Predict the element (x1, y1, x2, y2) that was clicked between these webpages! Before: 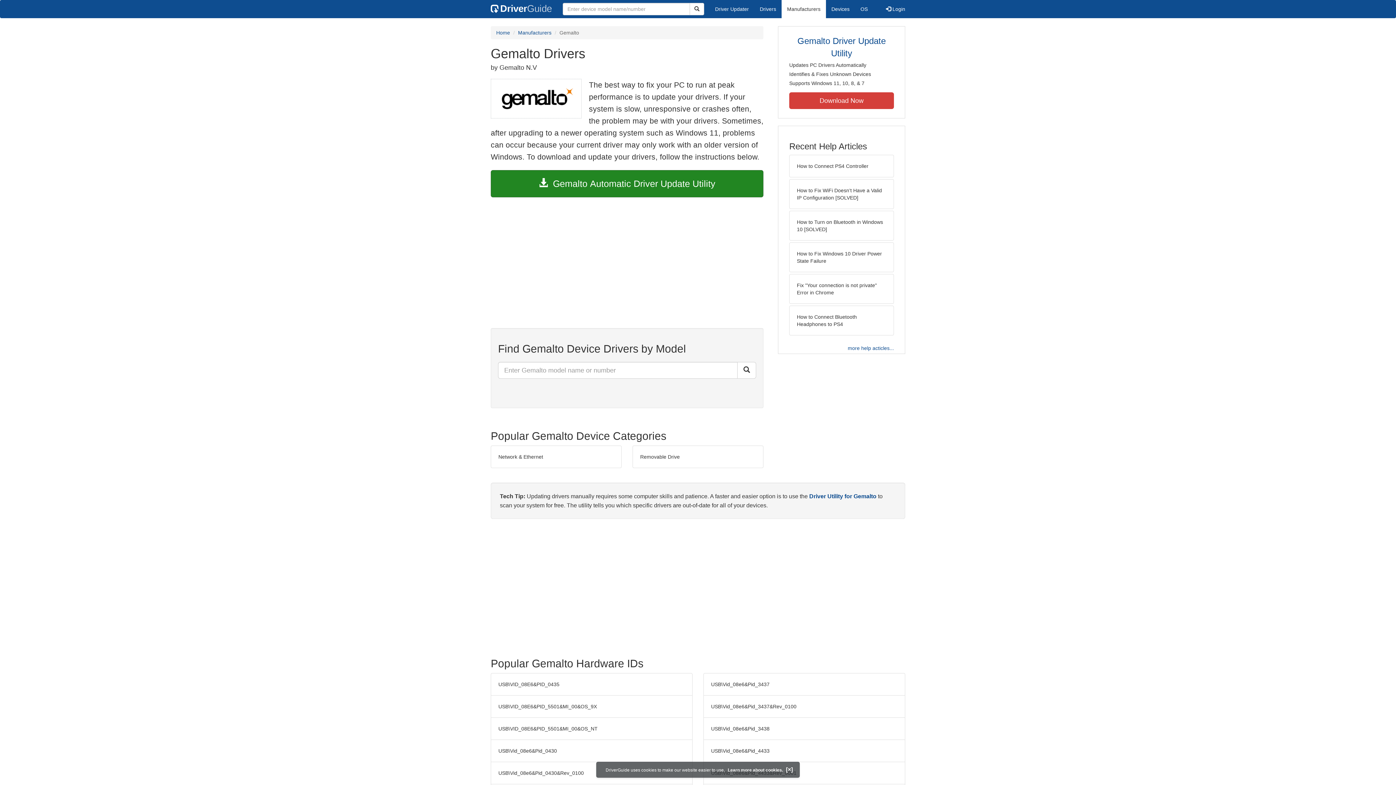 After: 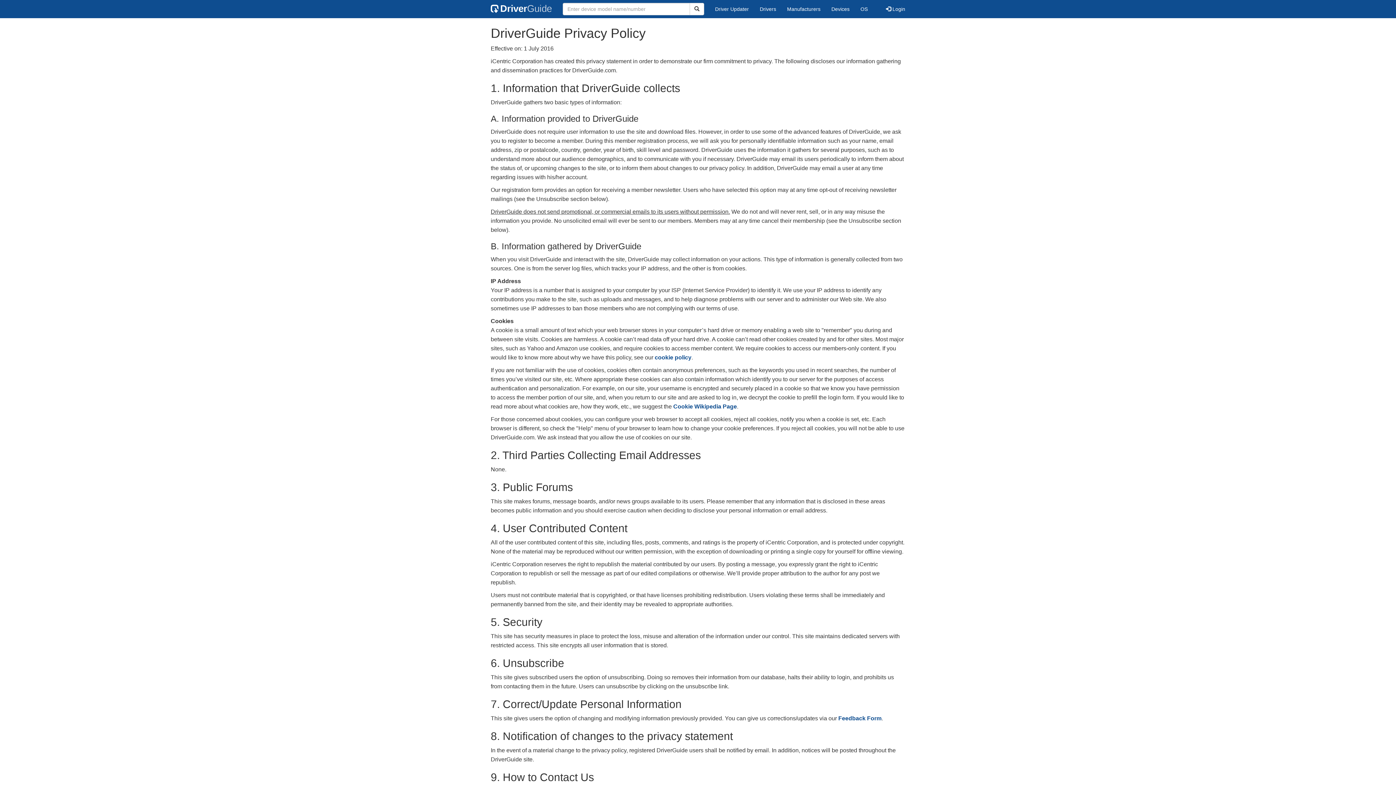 Action: label: Learn more about cookies. bbox: (726, 767, 783, 774)